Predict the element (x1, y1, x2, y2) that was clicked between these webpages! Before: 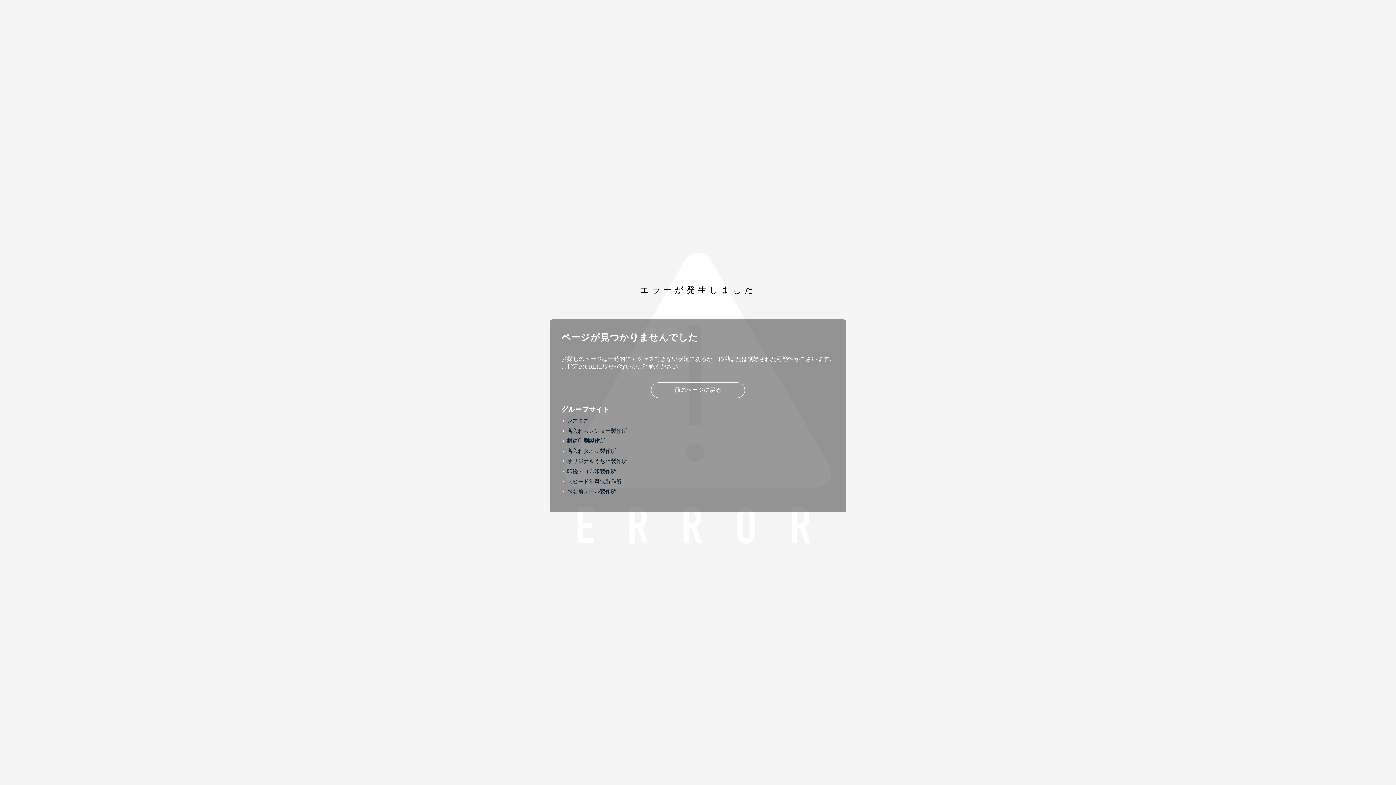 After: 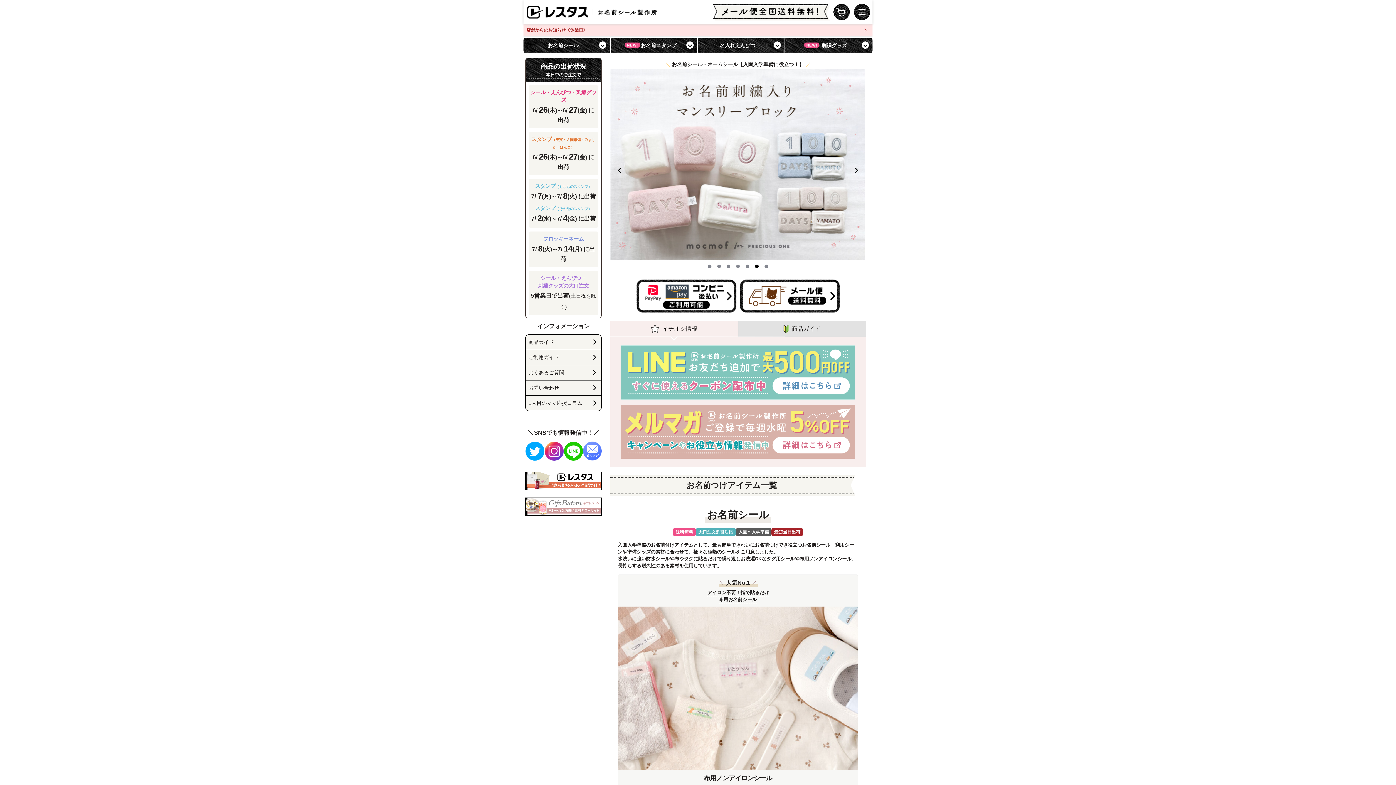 Action: bbox: (561, 488, 616, 495) label: お名前シール製作所